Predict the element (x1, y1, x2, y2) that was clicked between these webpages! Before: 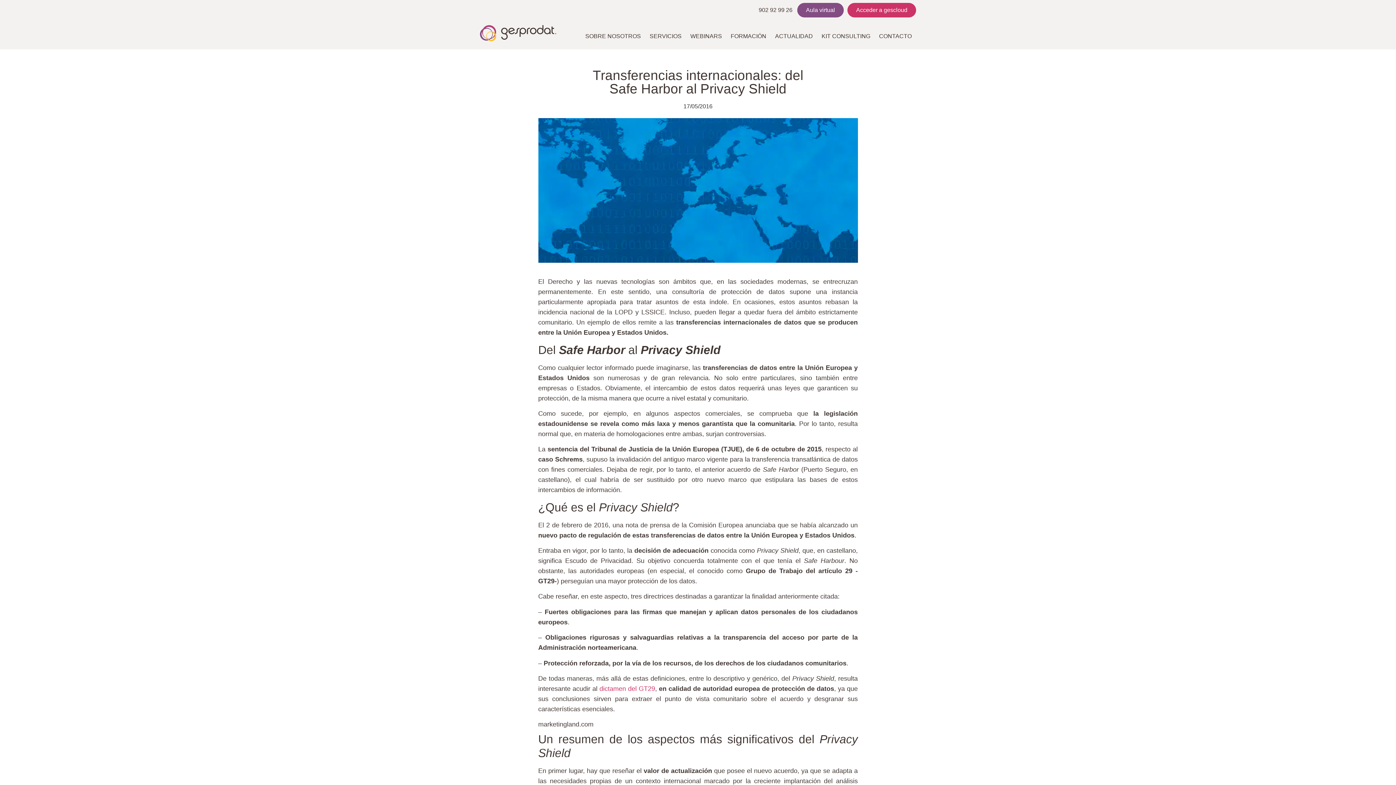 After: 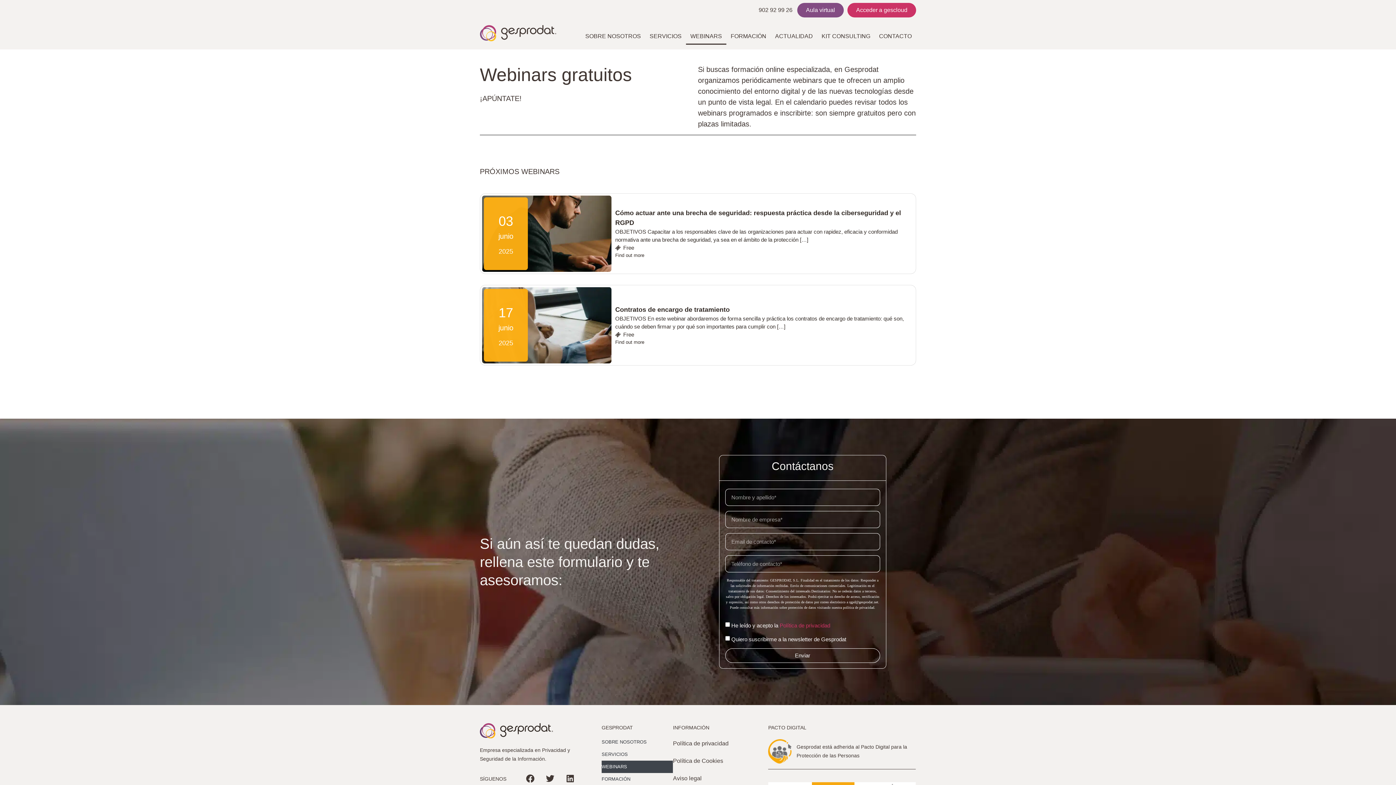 Action: label: WEBINARS bbox: (686, 28, 726, 44)